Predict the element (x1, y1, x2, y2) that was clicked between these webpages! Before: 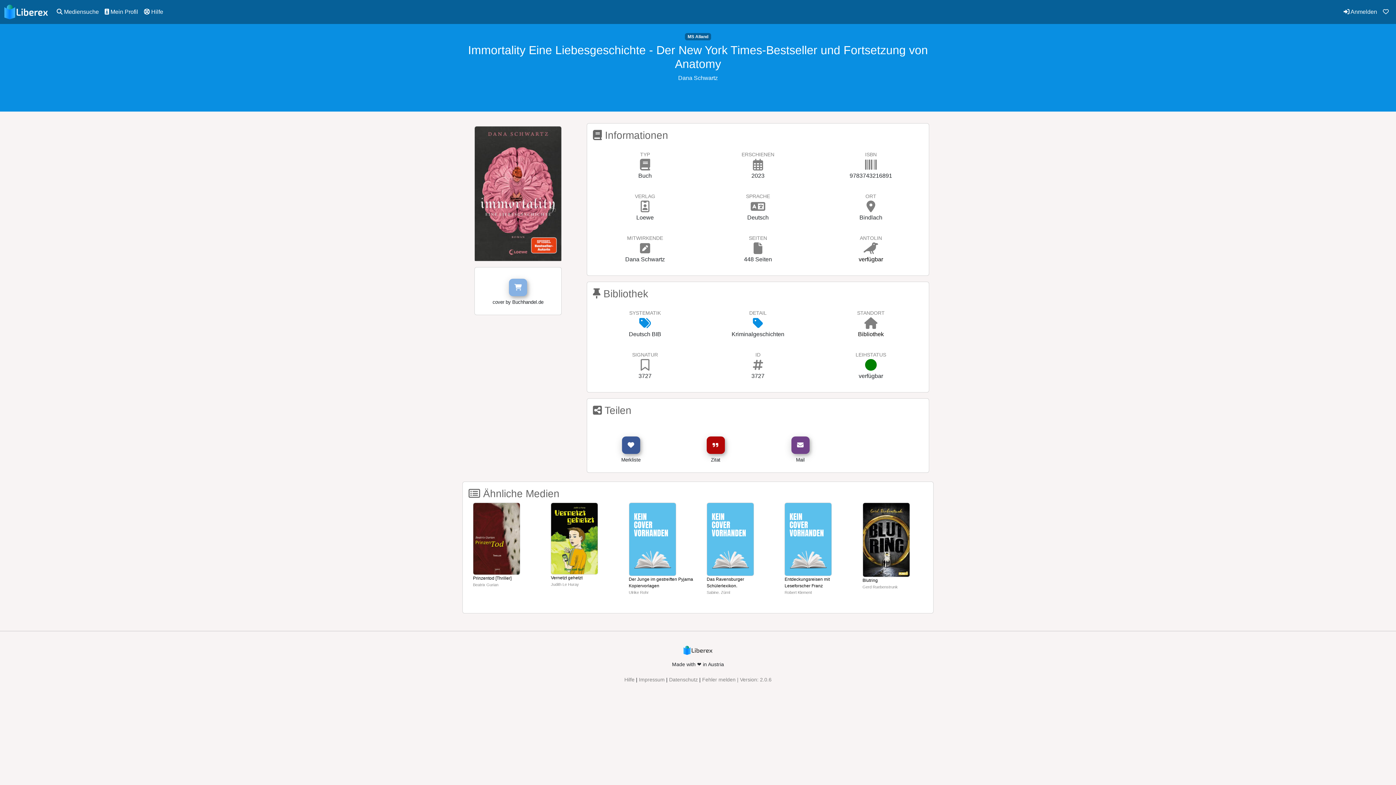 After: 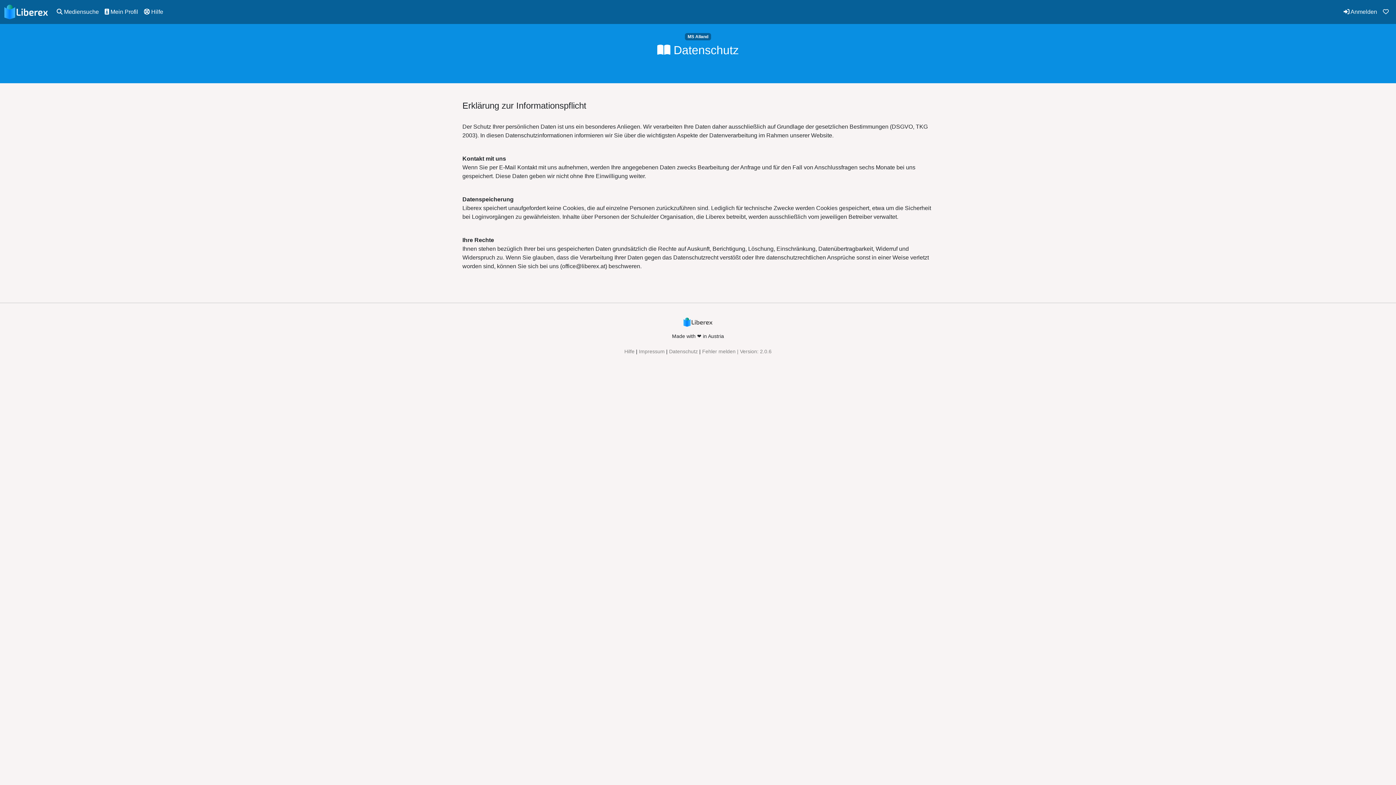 Action: bbox: (669, 677, 698, 683) label: Datenschutz